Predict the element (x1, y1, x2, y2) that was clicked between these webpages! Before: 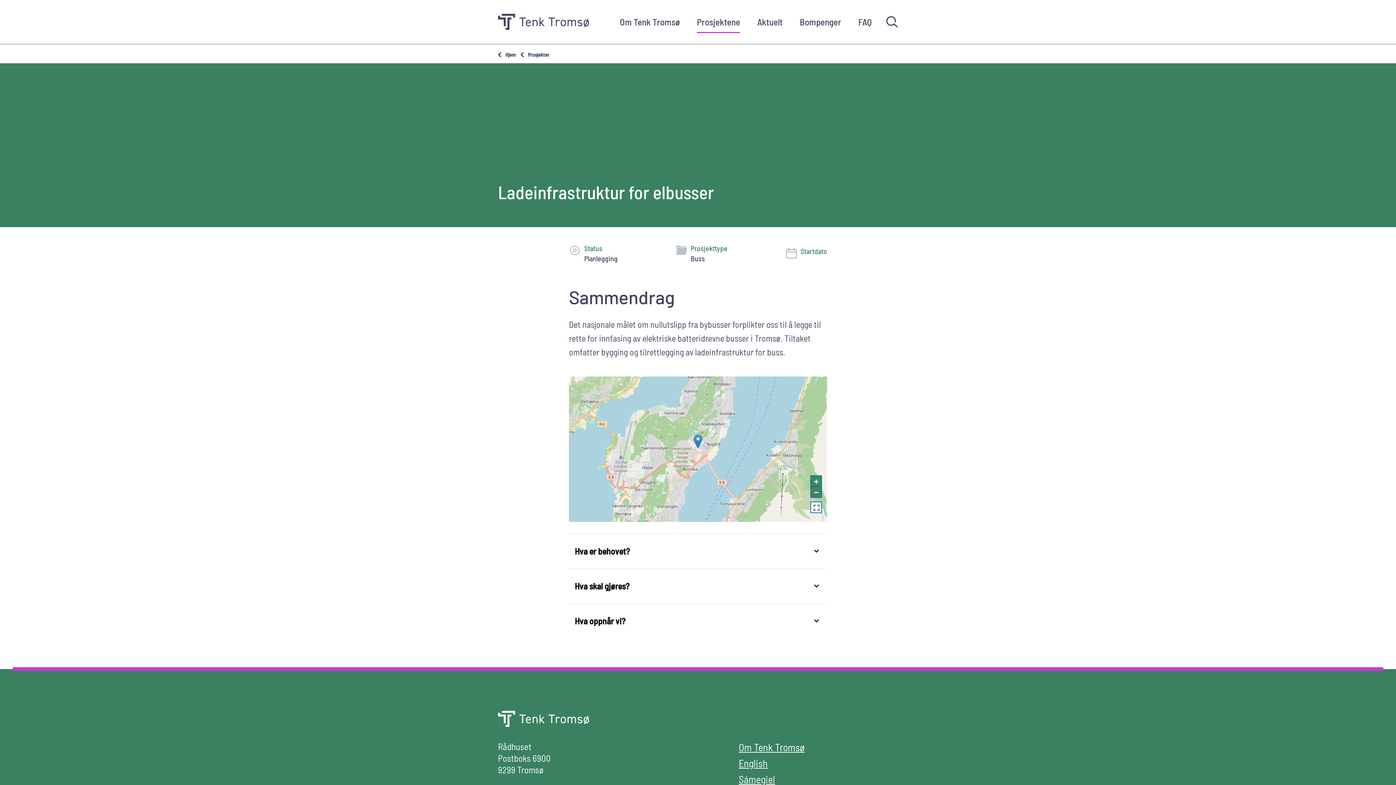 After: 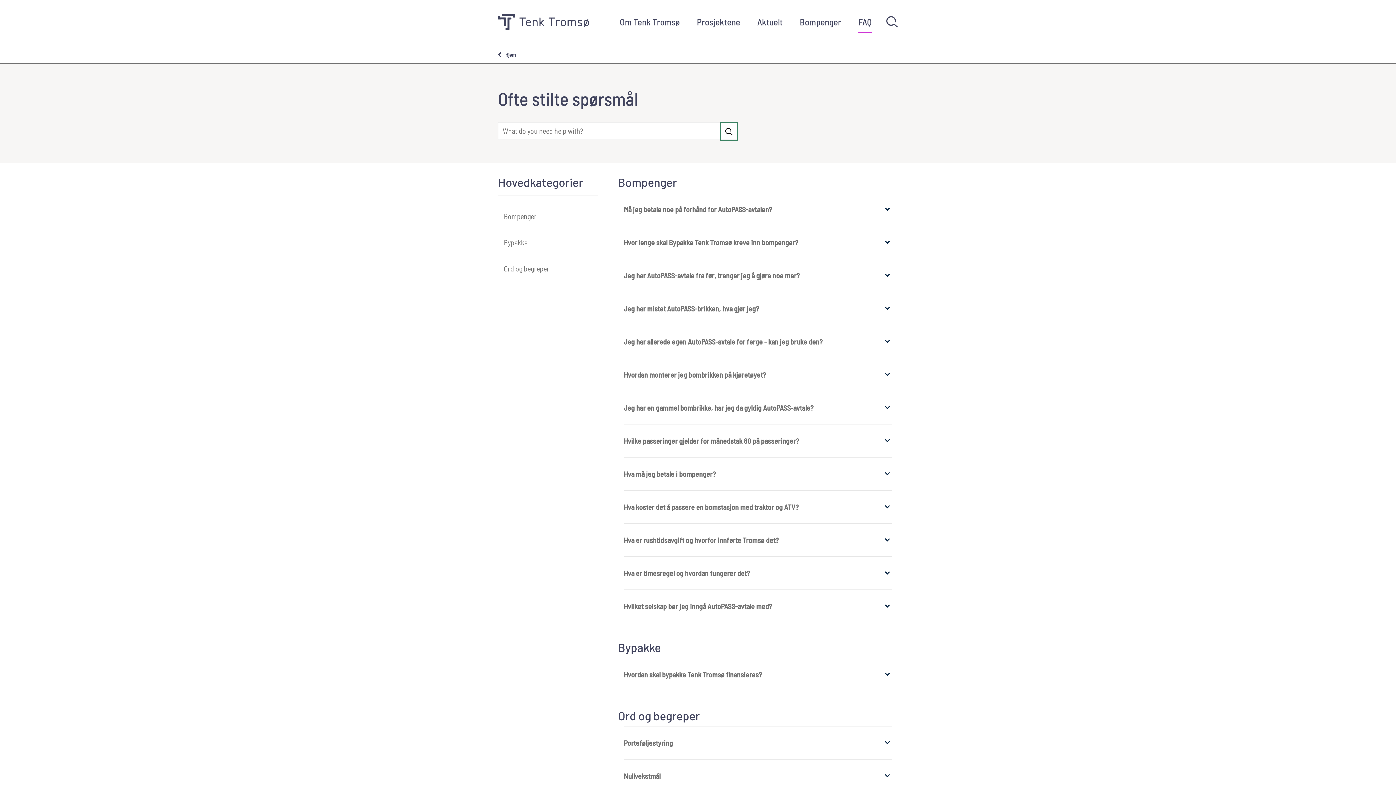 Action: label: FAQ bbox: (858, 10, 872, 33)